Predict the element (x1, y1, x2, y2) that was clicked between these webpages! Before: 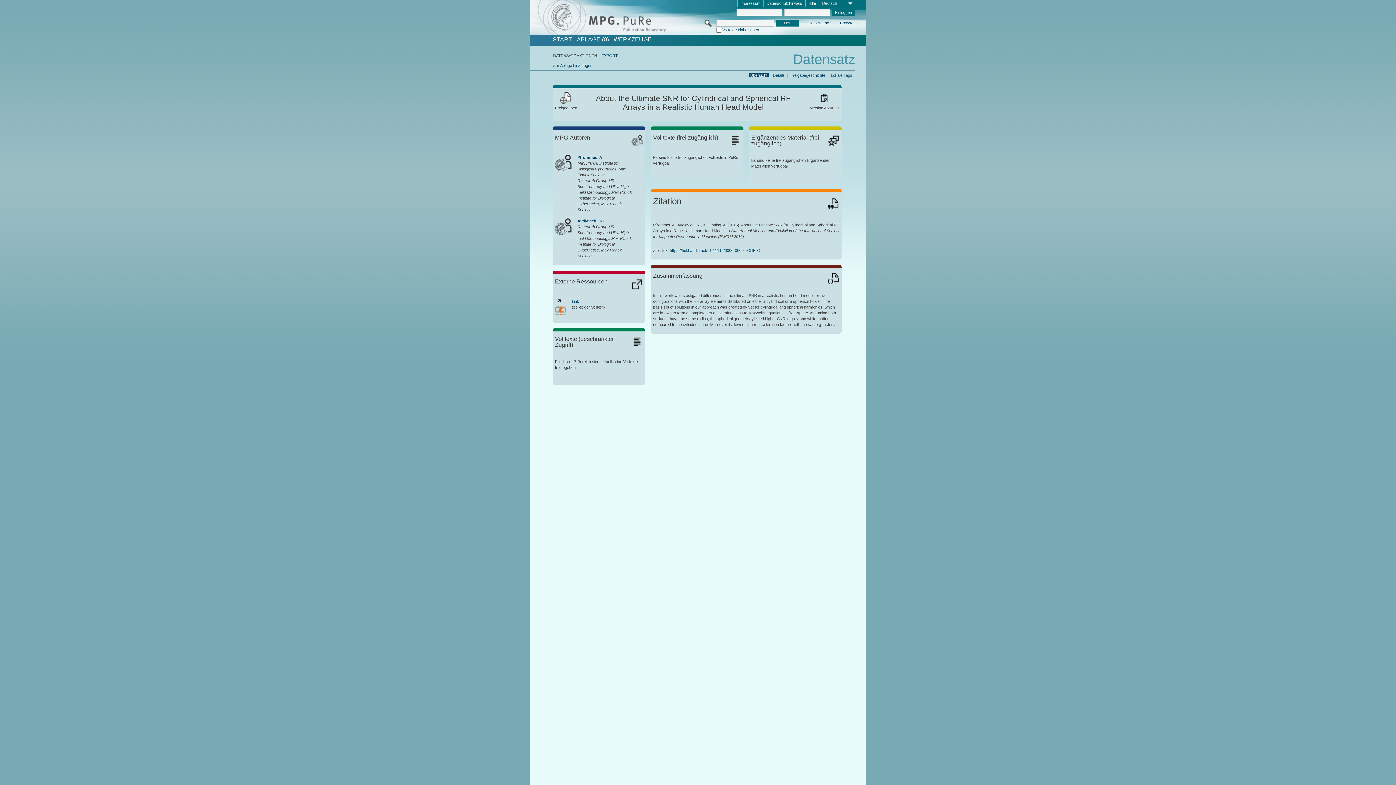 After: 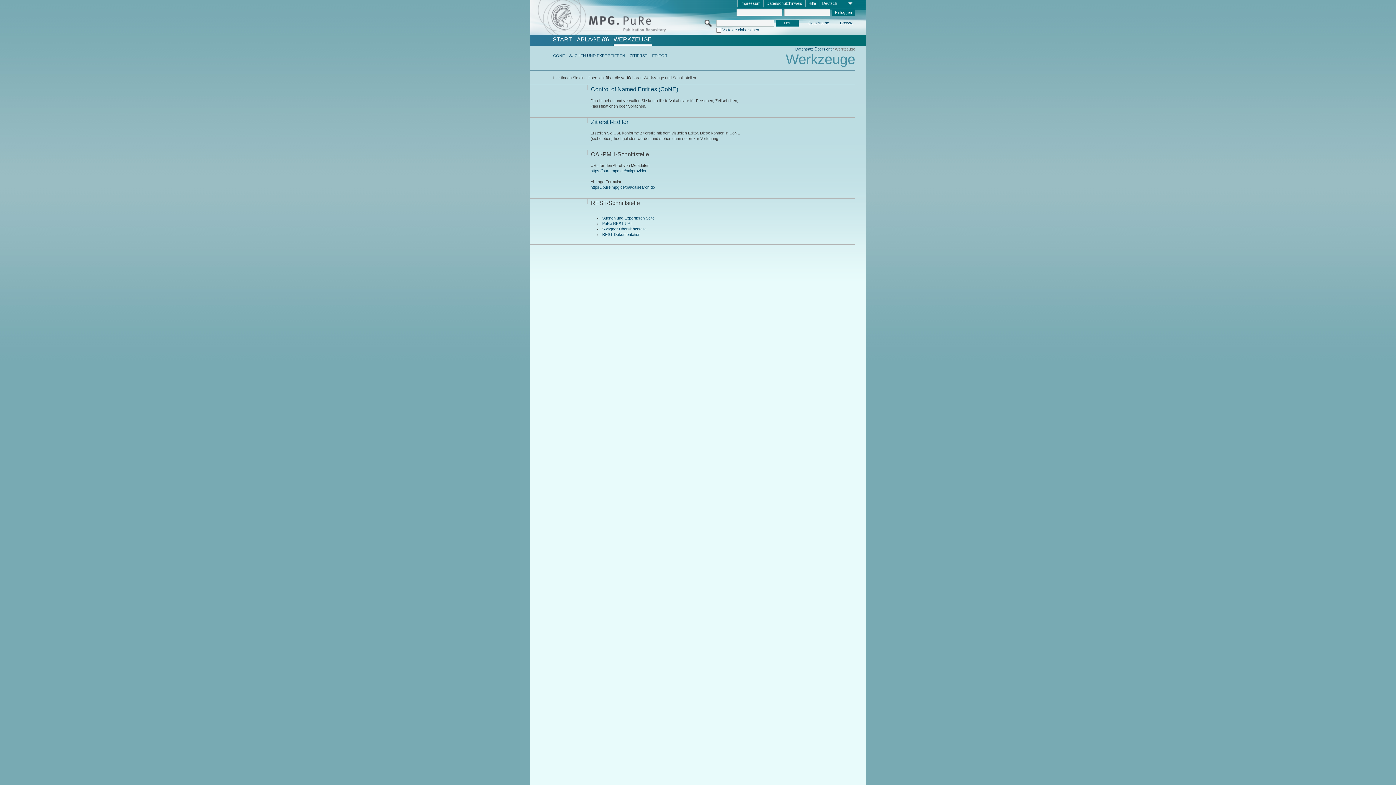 Action: label: WERKZEUGE bbox: (613, 36, 651, 42)